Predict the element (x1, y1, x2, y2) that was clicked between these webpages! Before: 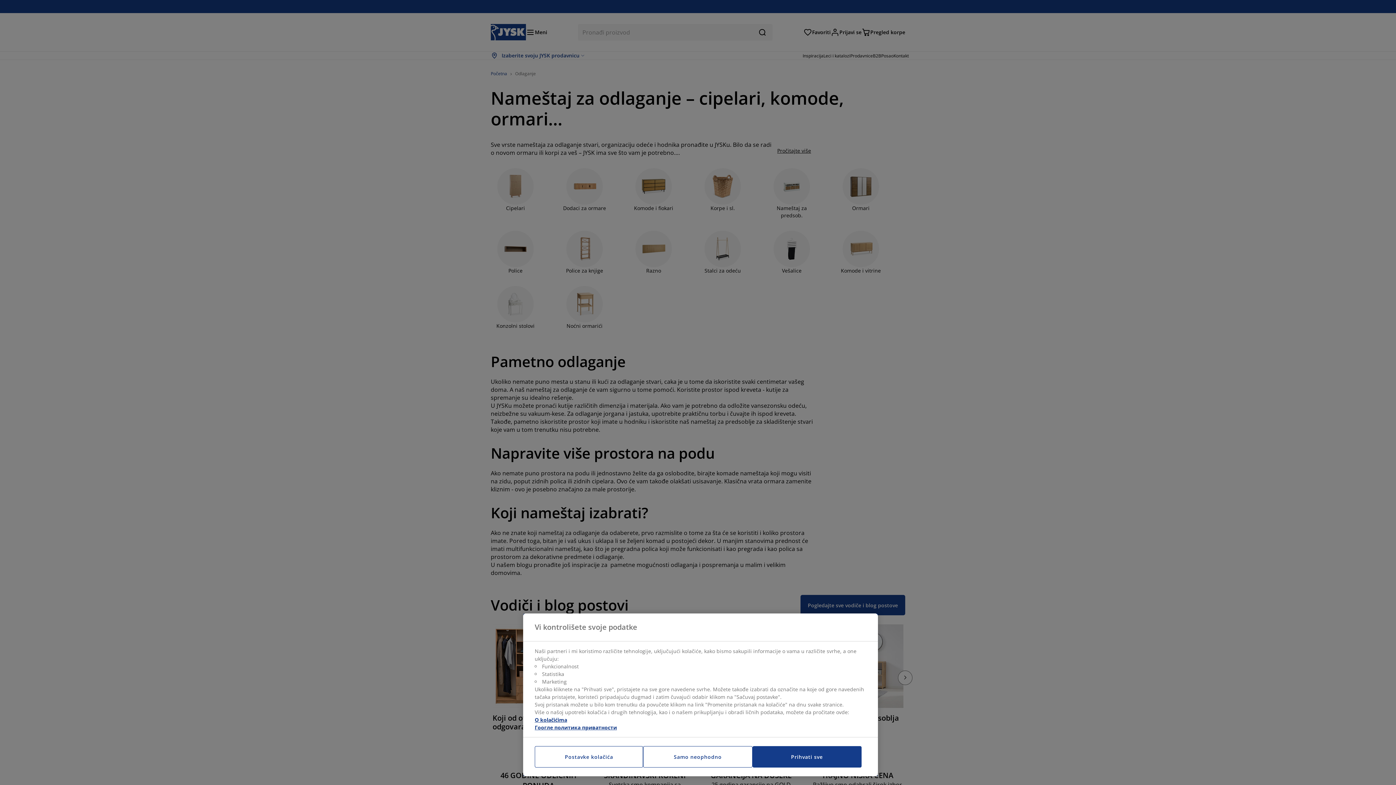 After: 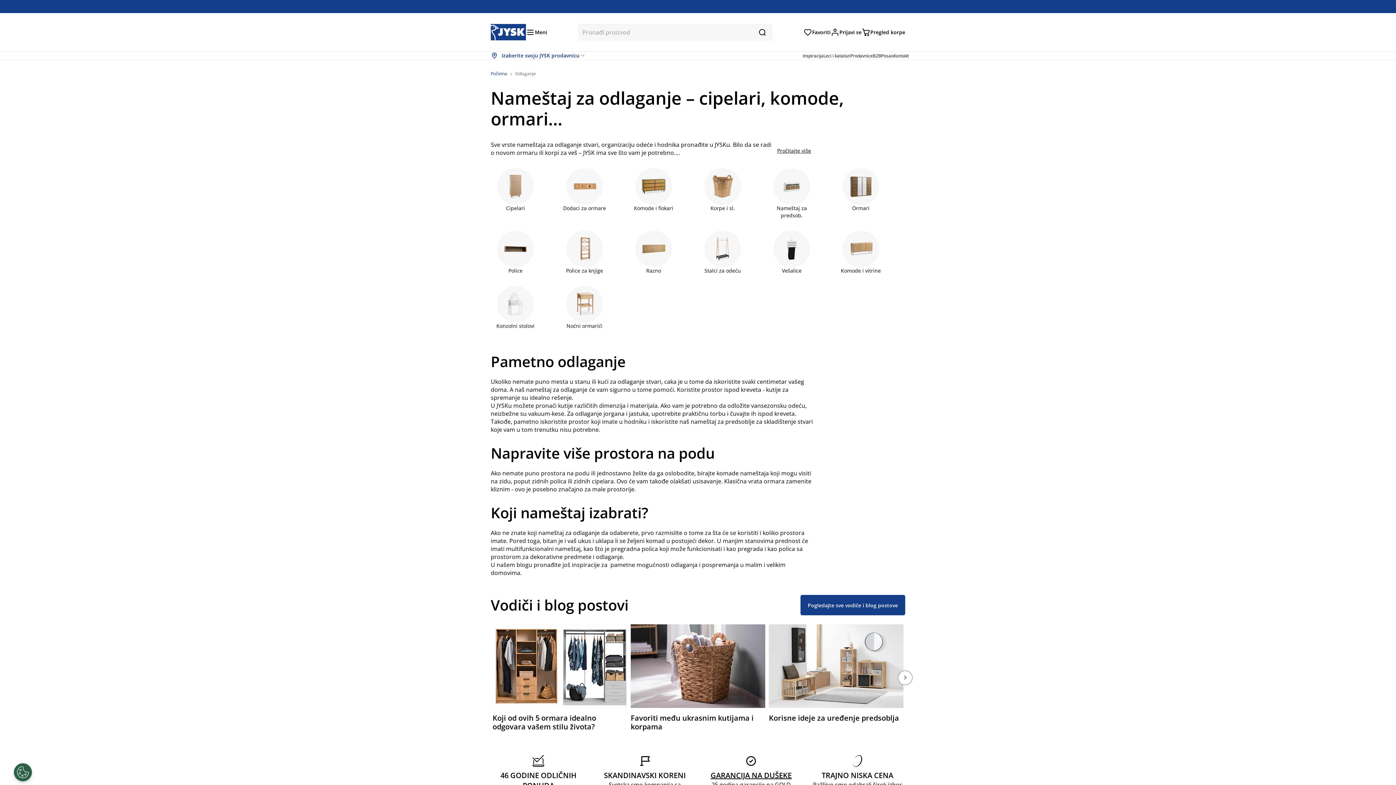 Action: bbox: (643, 746, 752, 768) label: Samo neophodno